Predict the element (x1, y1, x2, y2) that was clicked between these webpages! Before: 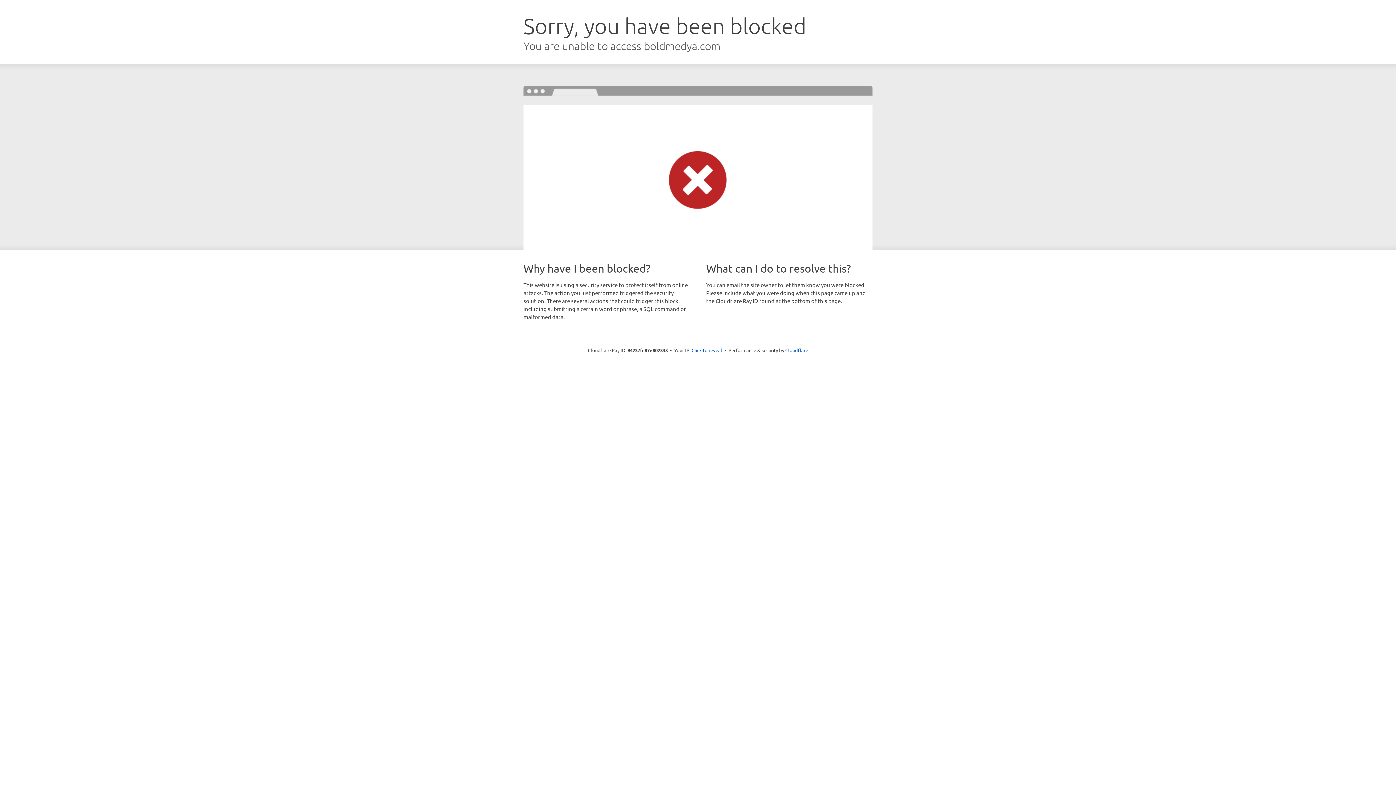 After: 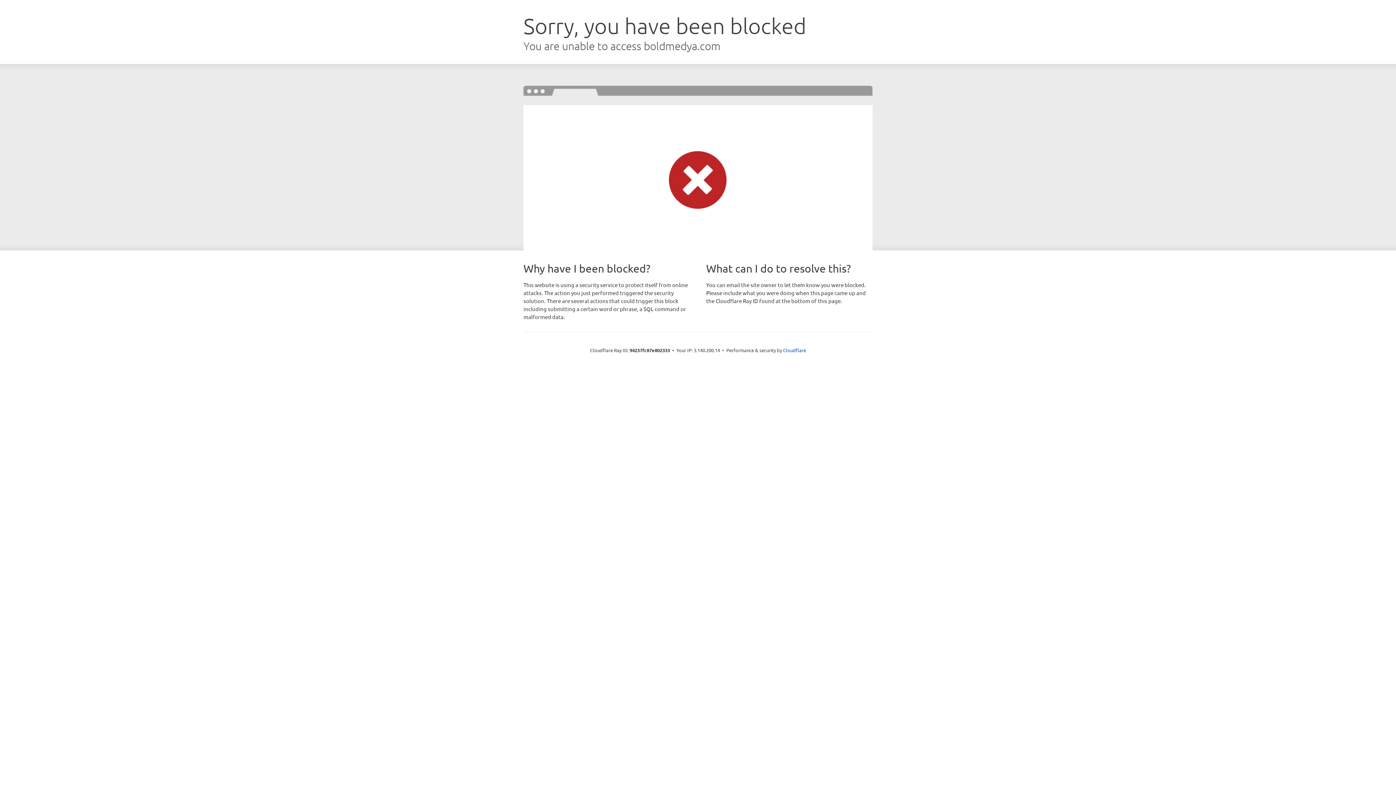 Action: bbox: (691, 346, 722, 353) label: Click to reveal